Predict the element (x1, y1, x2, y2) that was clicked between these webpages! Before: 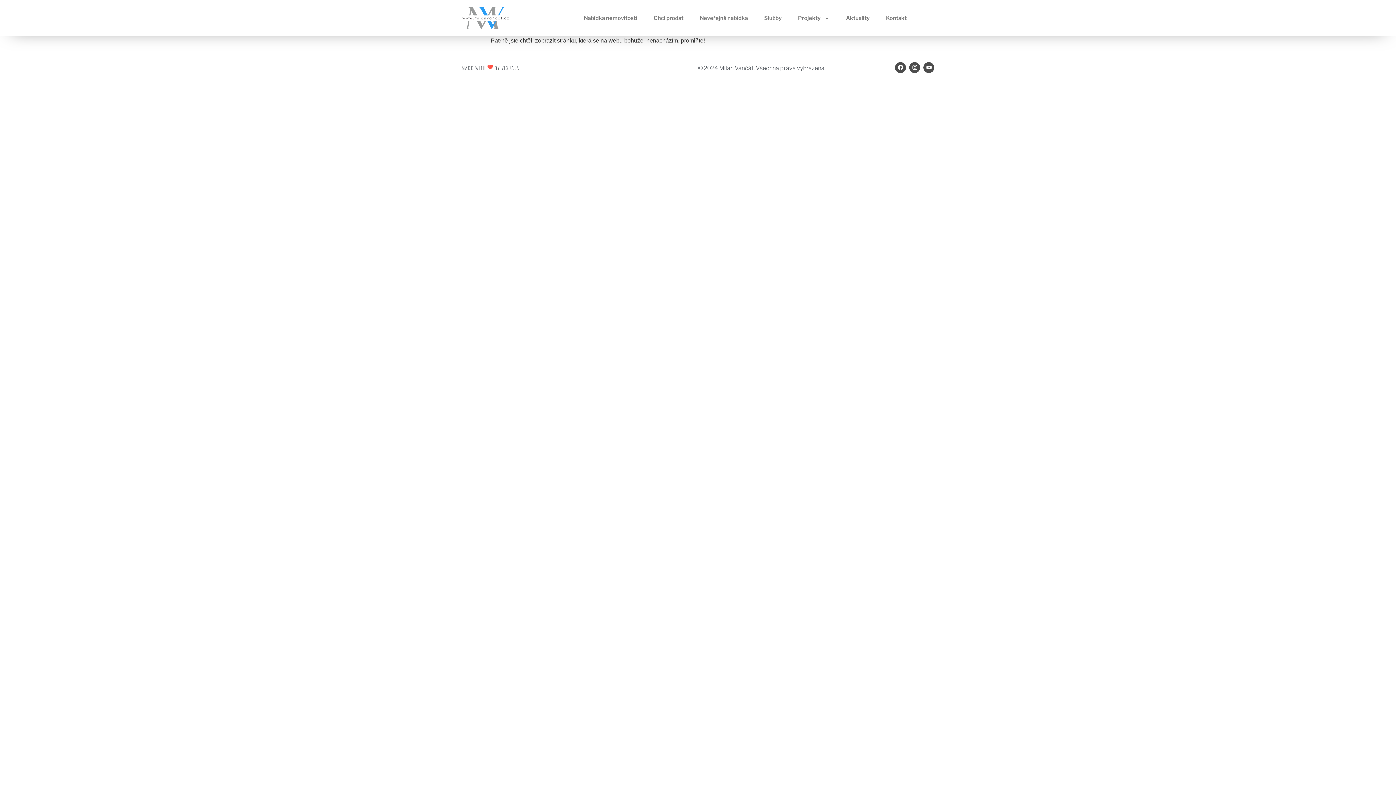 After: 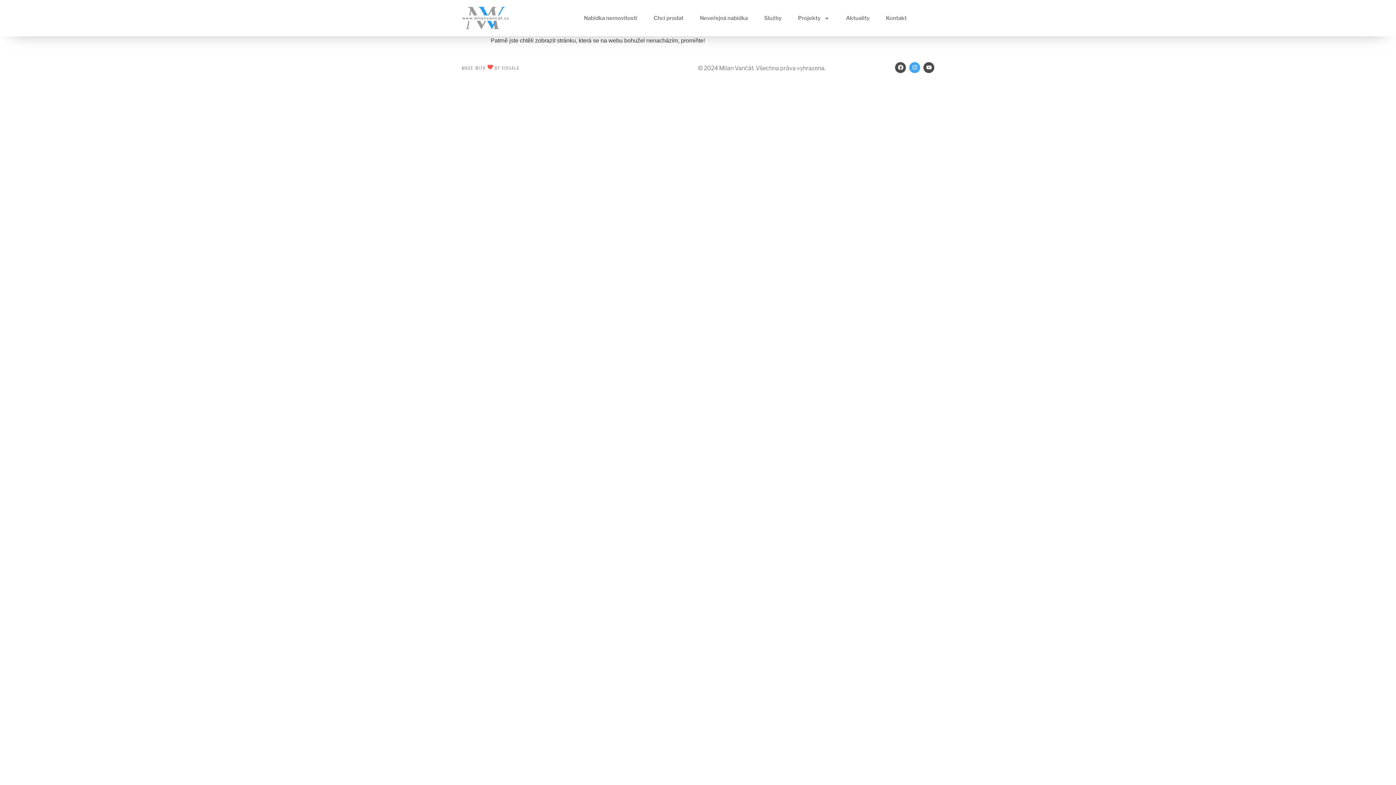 Action: label: Instagram bbox: (909, 62, 920, 73)